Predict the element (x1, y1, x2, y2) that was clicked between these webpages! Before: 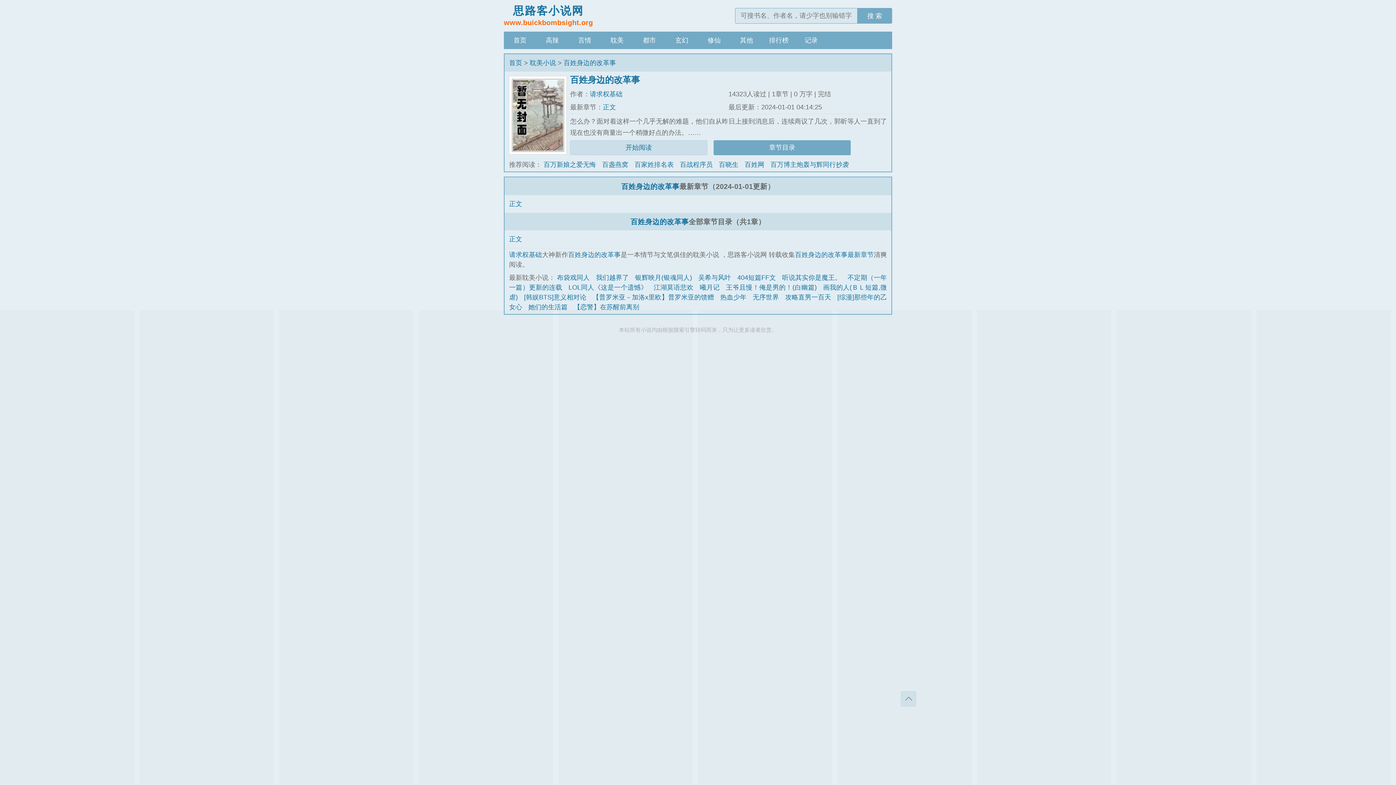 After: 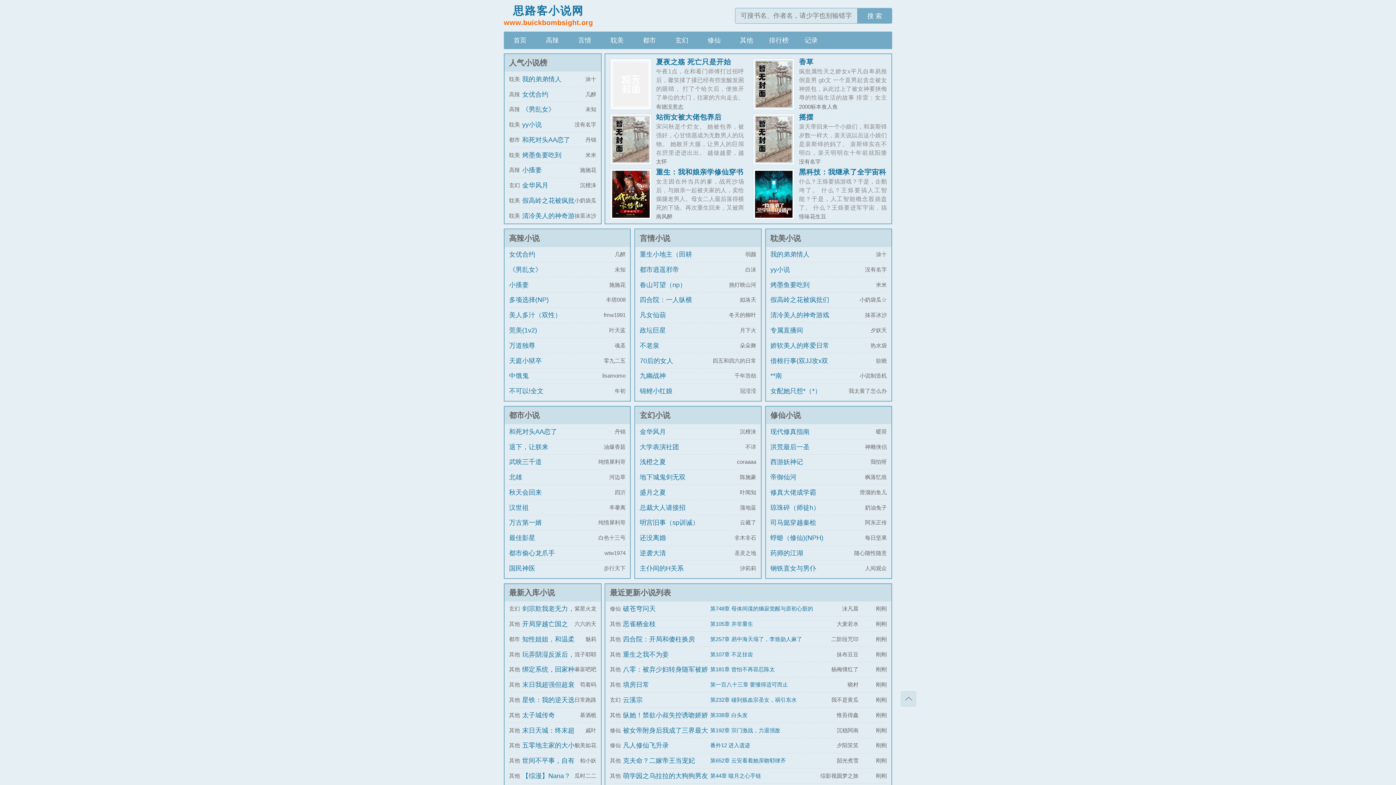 Action: bbox: (504, 6, 593, 28) label: 思路客小说网

www.buickbombsight.org